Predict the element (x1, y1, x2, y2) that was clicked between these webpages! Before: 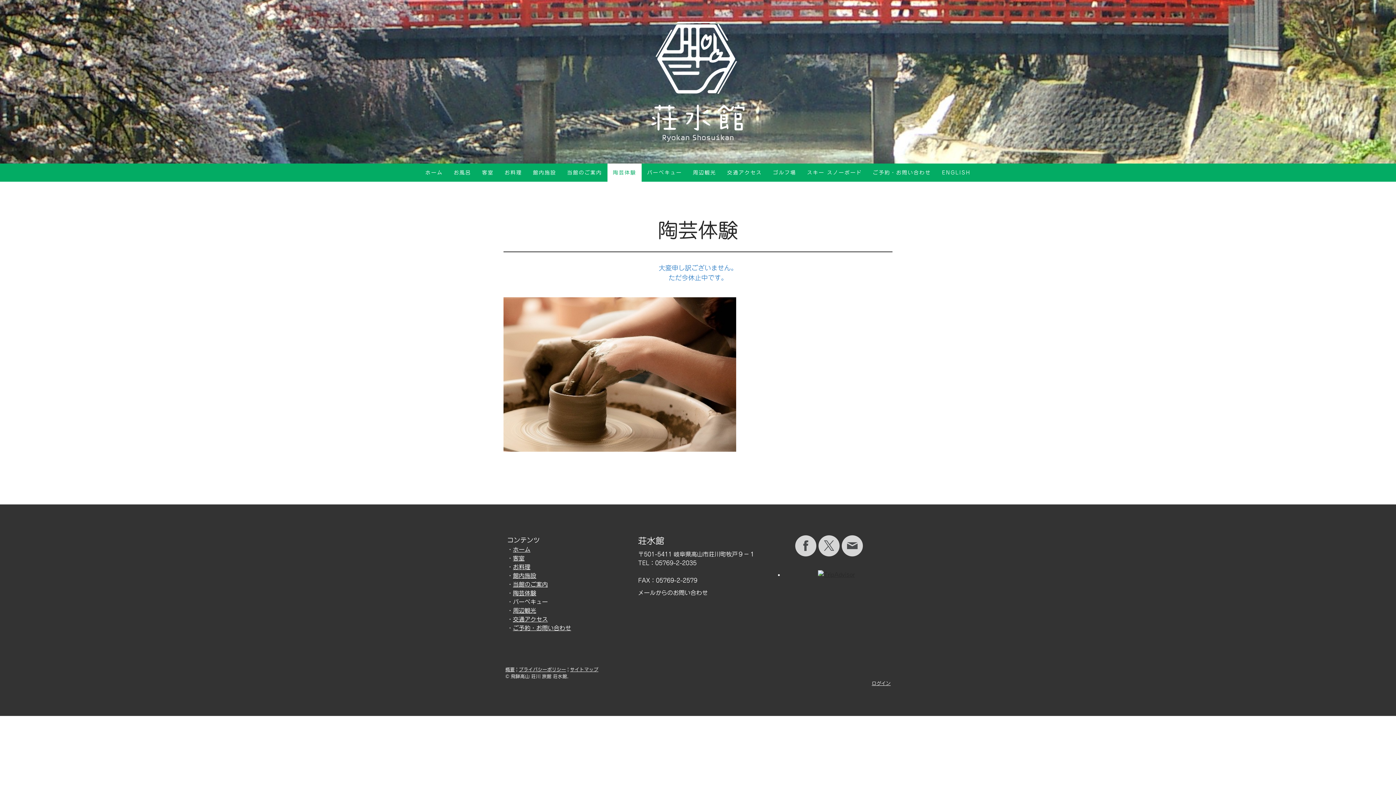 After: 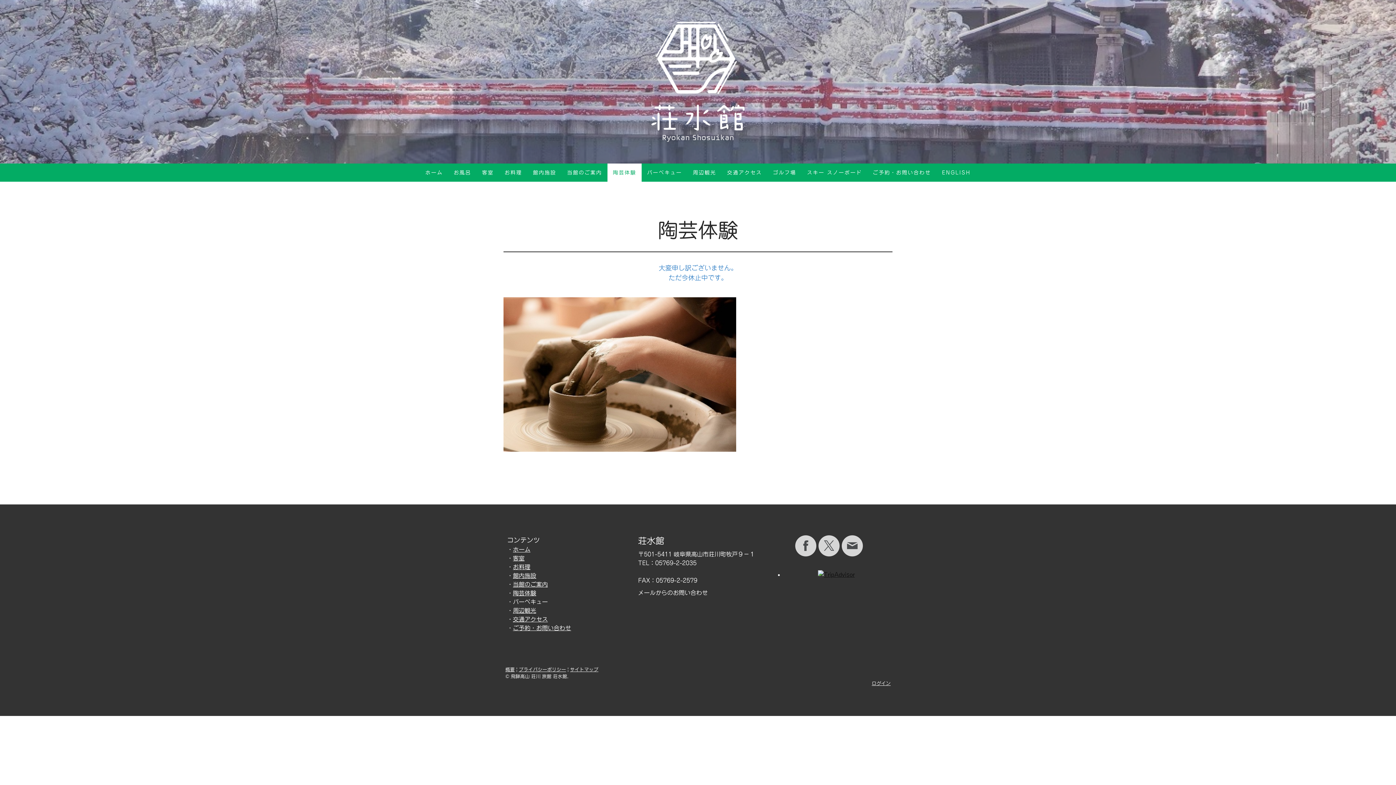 Action: bbox: (818, 572, 854, 577)